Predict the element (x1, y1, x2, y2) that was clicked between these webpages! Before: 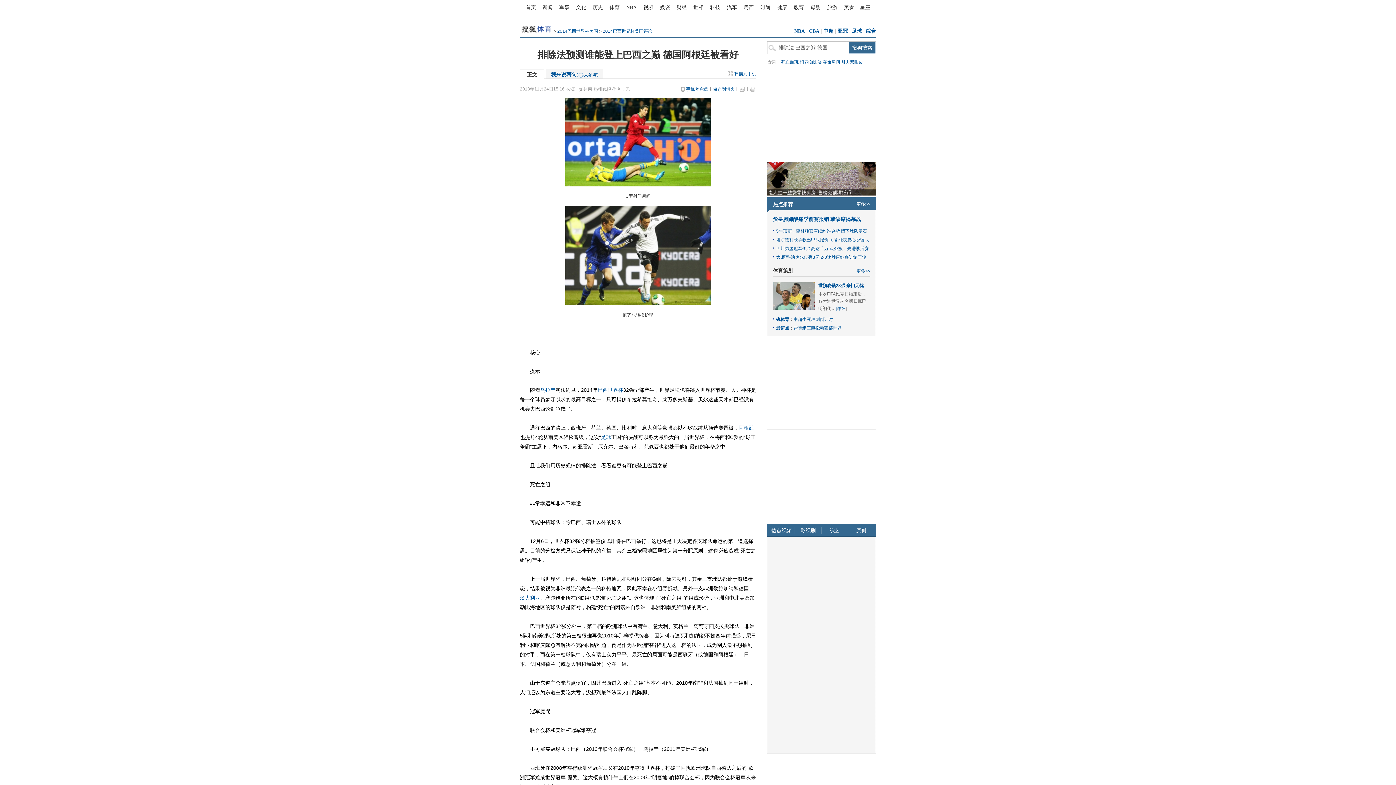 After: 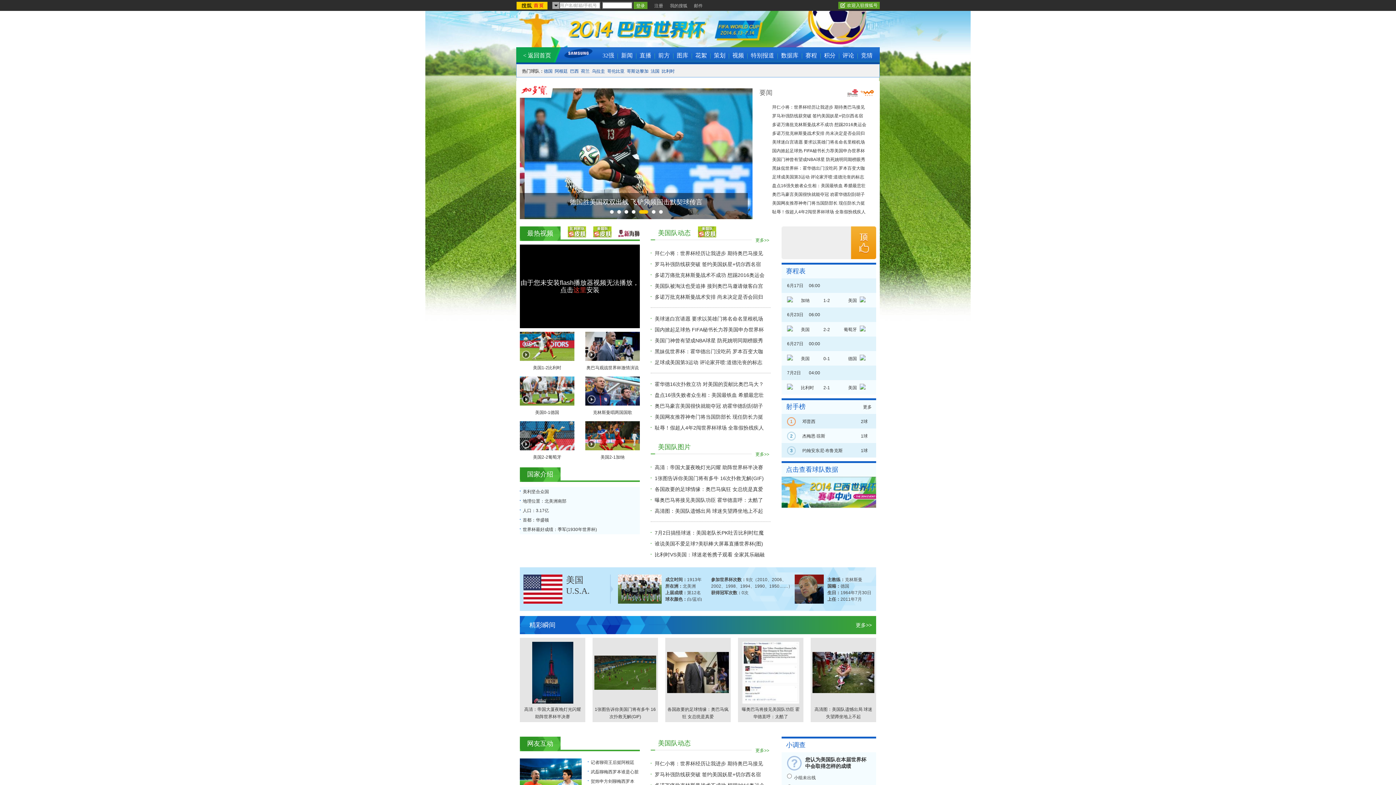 Action: bbox: (557, 28, 598, 33) label: 2014巴西世界杯美国